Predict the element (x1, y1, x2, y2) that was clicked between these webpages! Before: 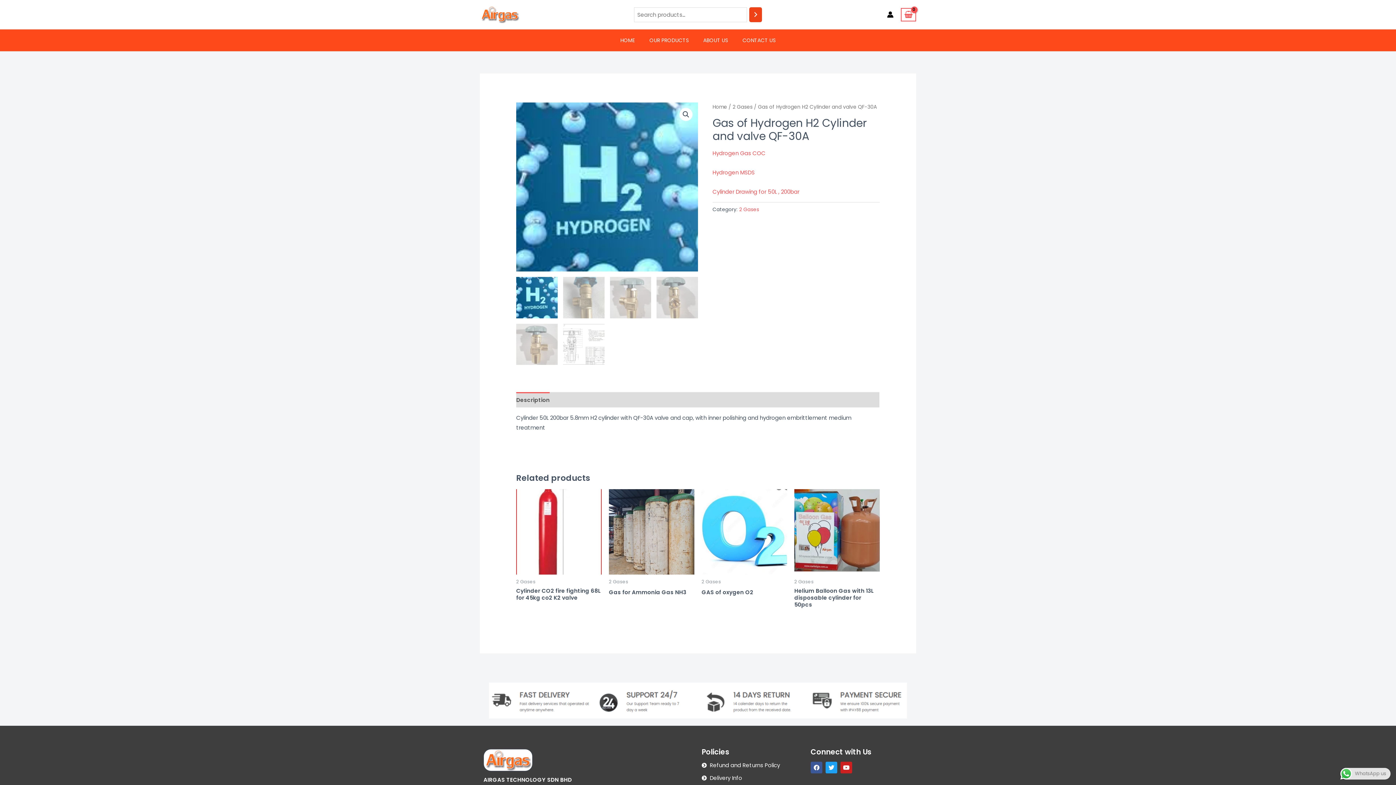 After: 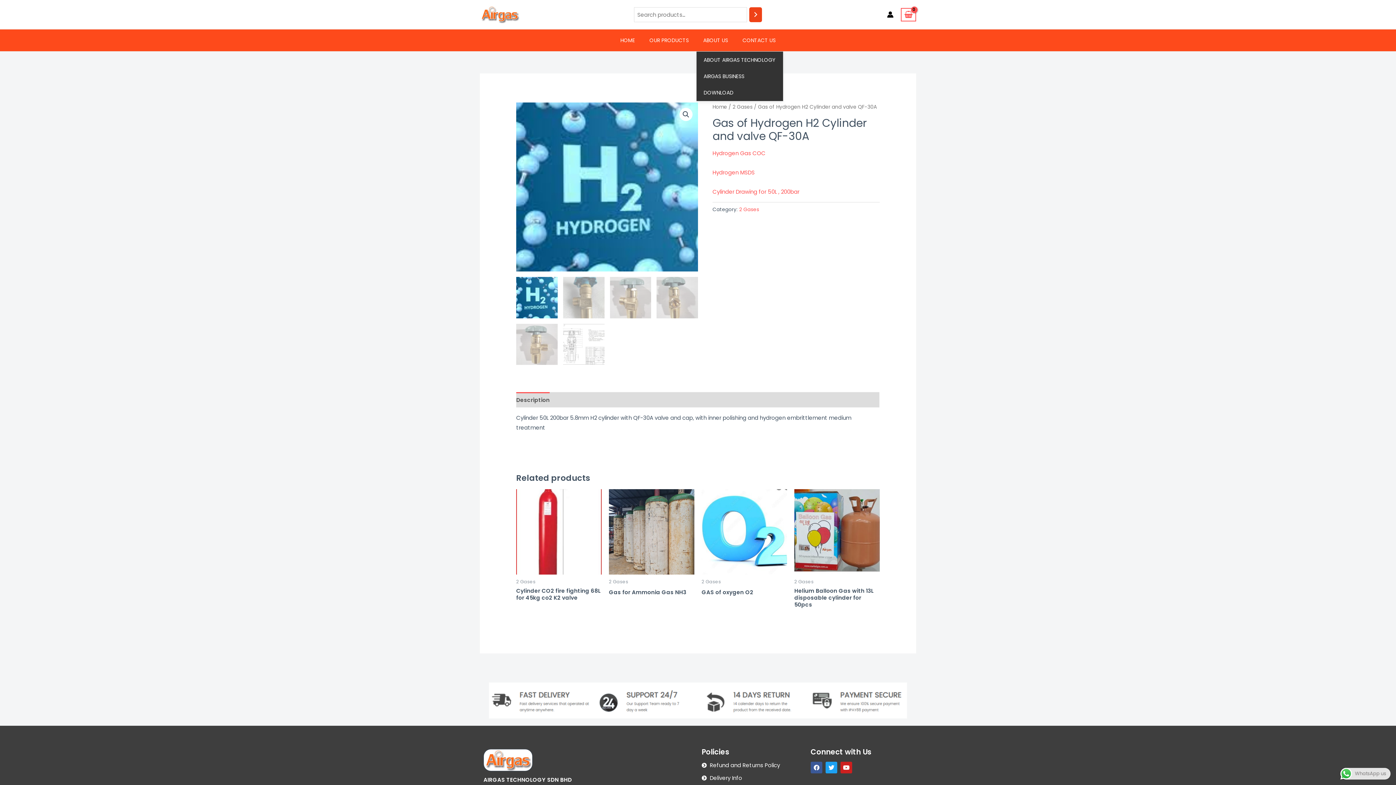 Action: label: ABOUT US bbox: (696, 29, 735, 51)